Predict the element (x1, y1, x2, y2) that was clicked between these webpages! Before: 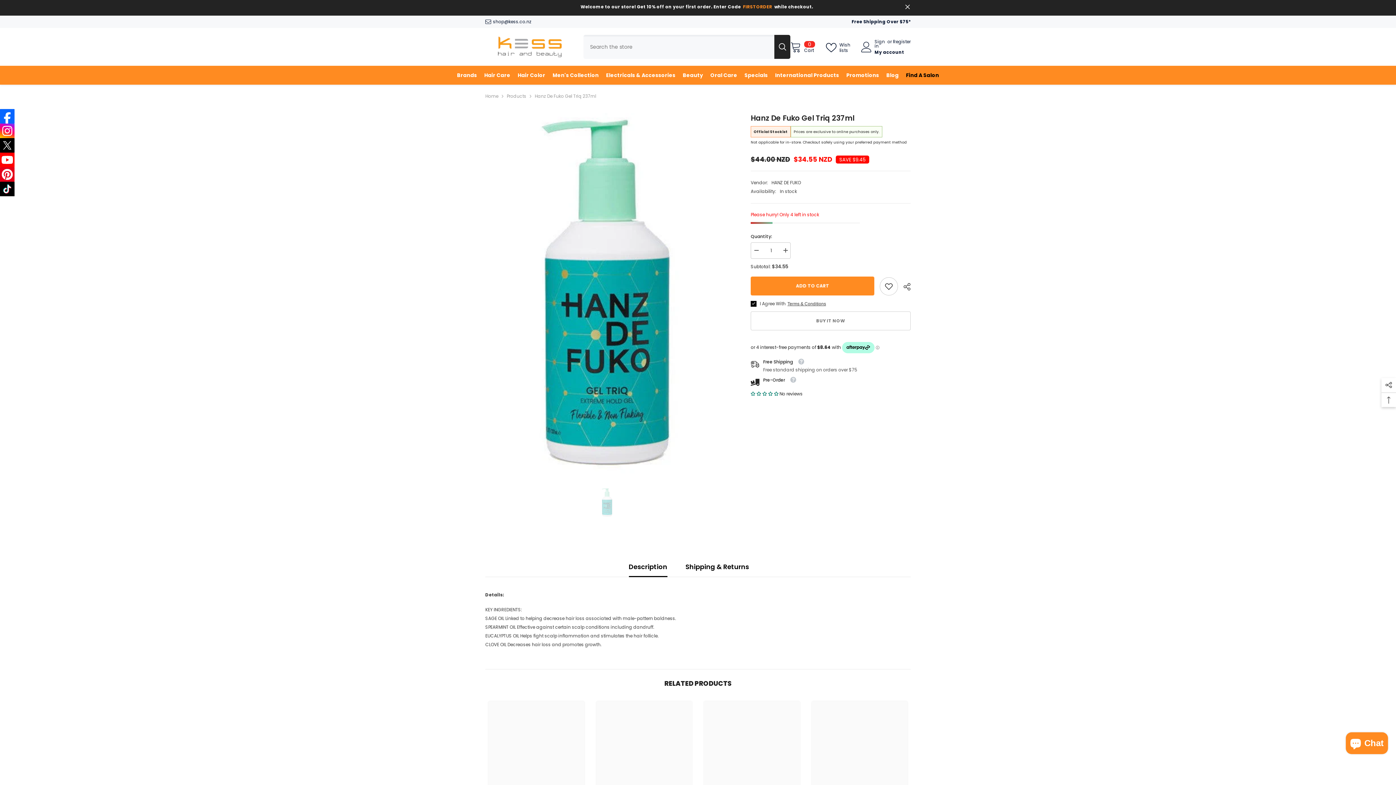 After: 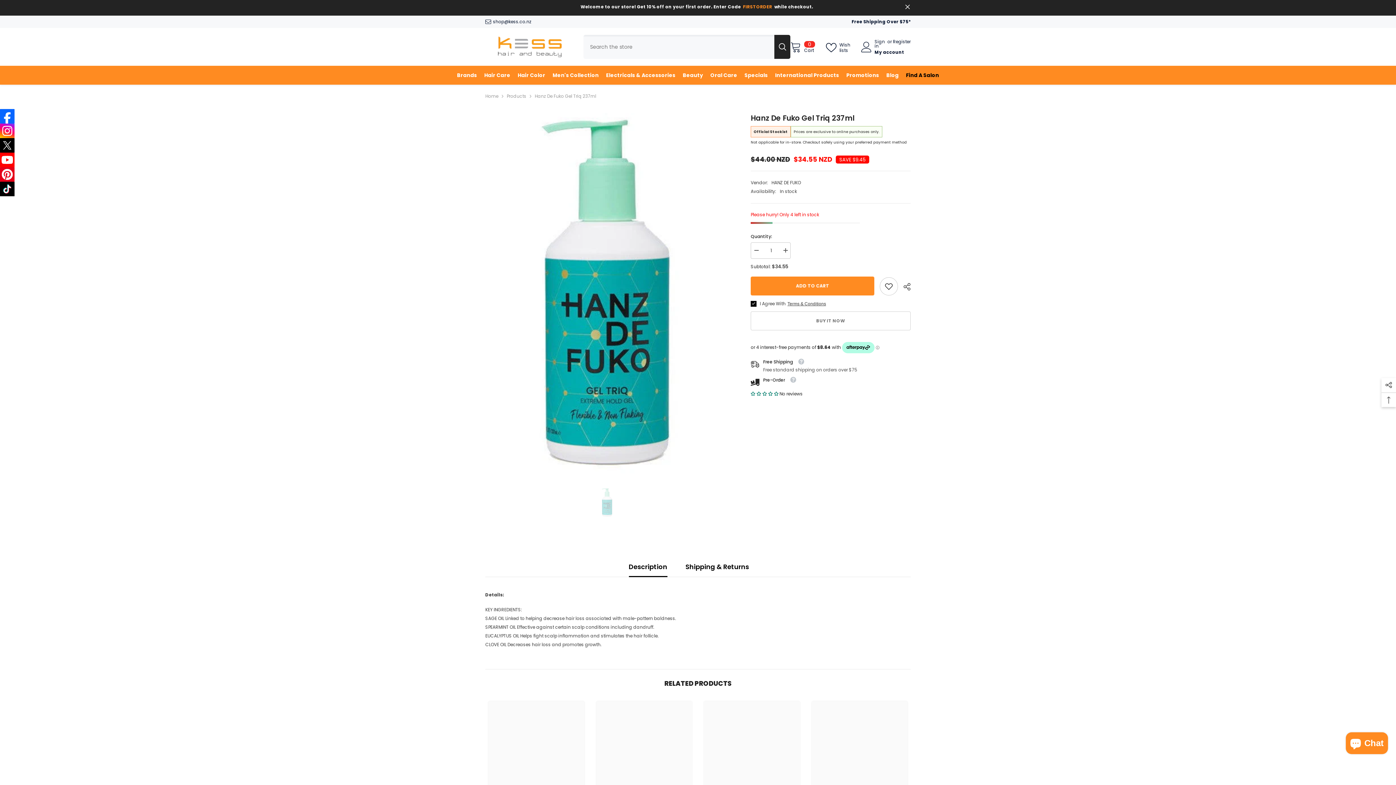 Action: bbox: (0, 181, 14, 196)